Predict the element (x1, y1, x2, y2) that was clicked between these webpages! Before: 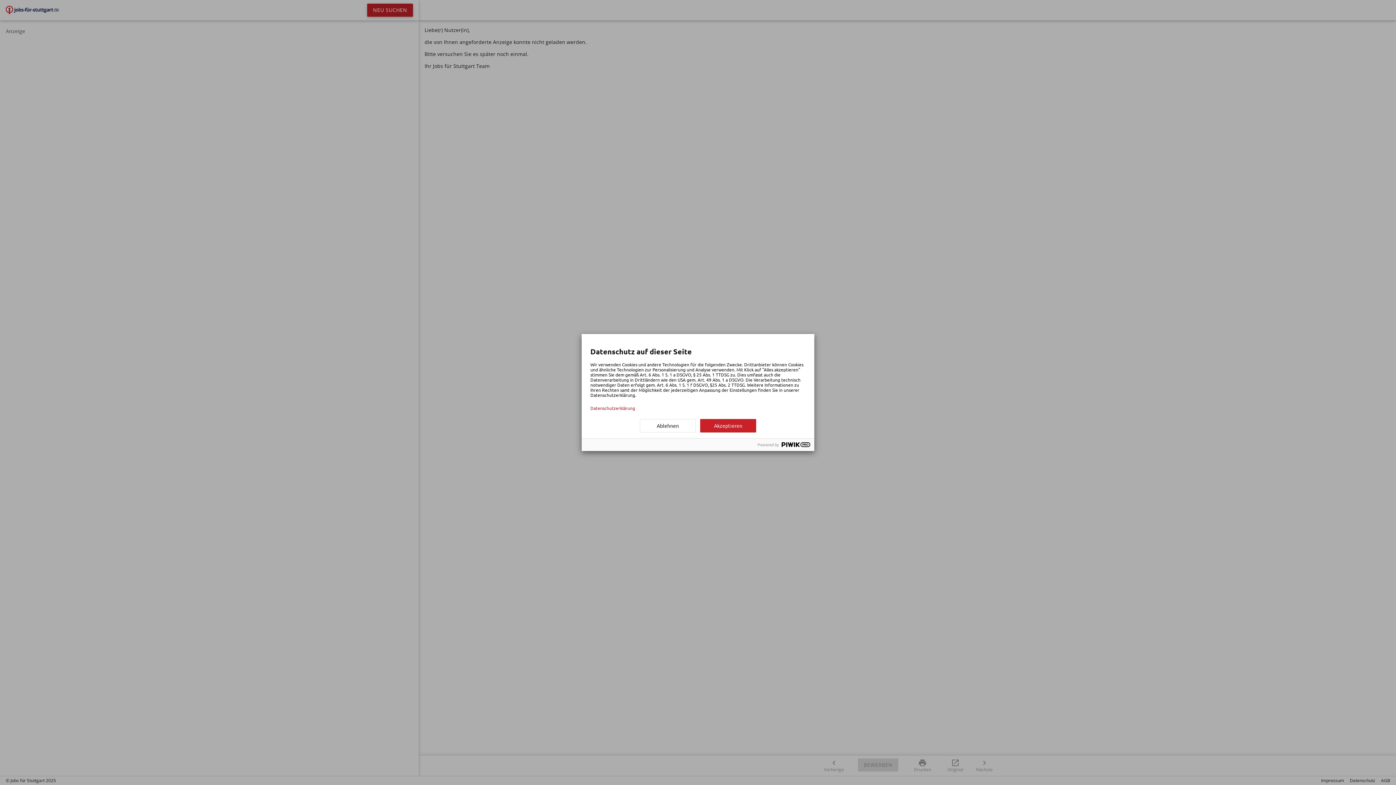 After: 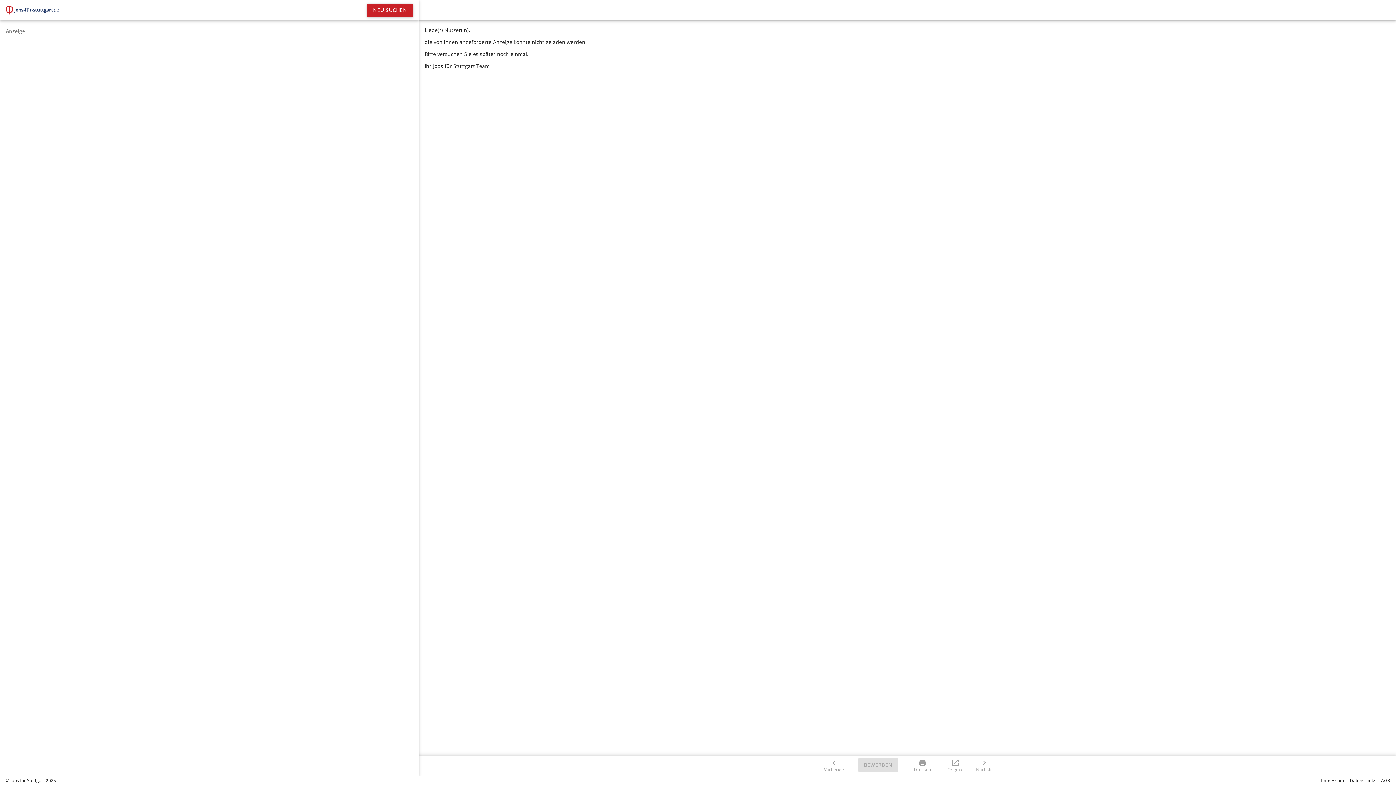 Action: label: Ablehnen bbox: (640, 419, 696, 432)